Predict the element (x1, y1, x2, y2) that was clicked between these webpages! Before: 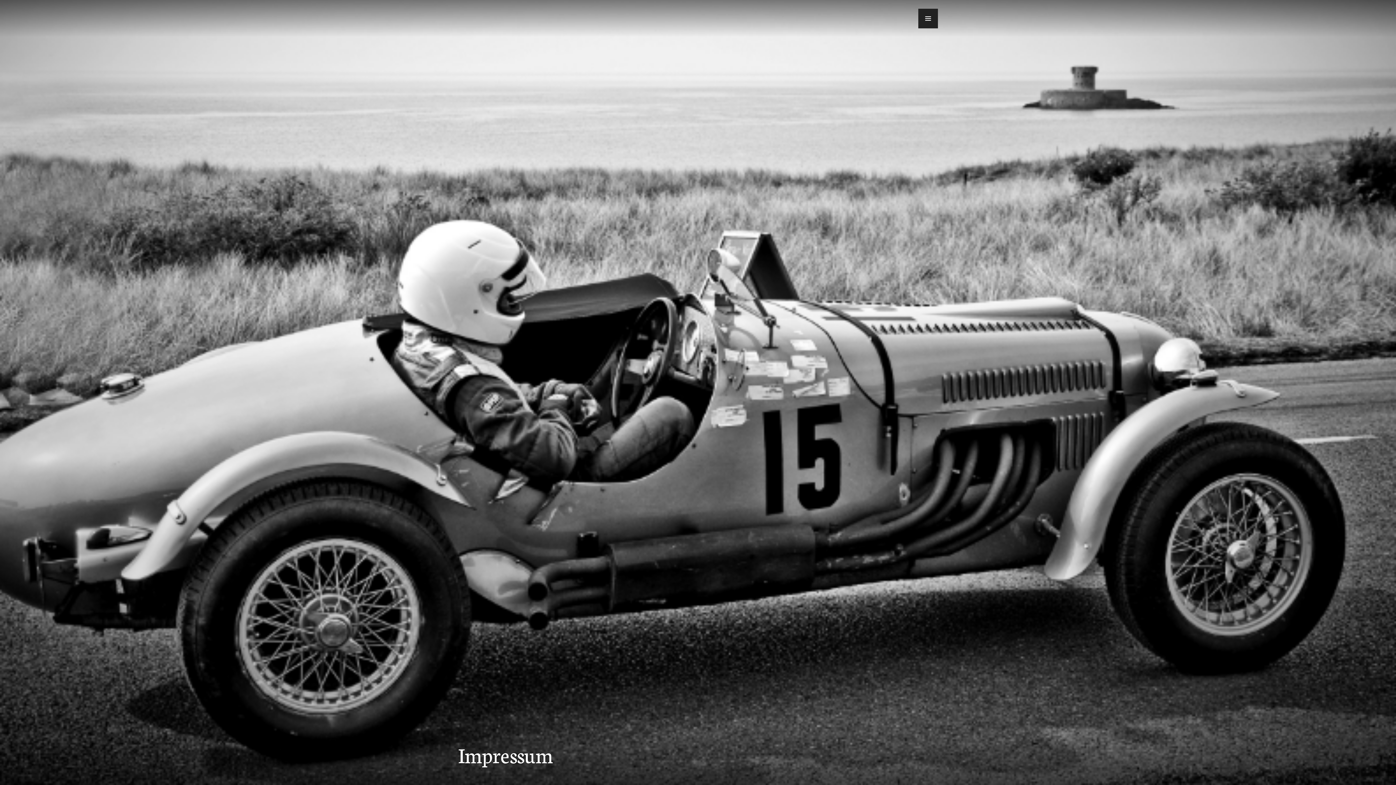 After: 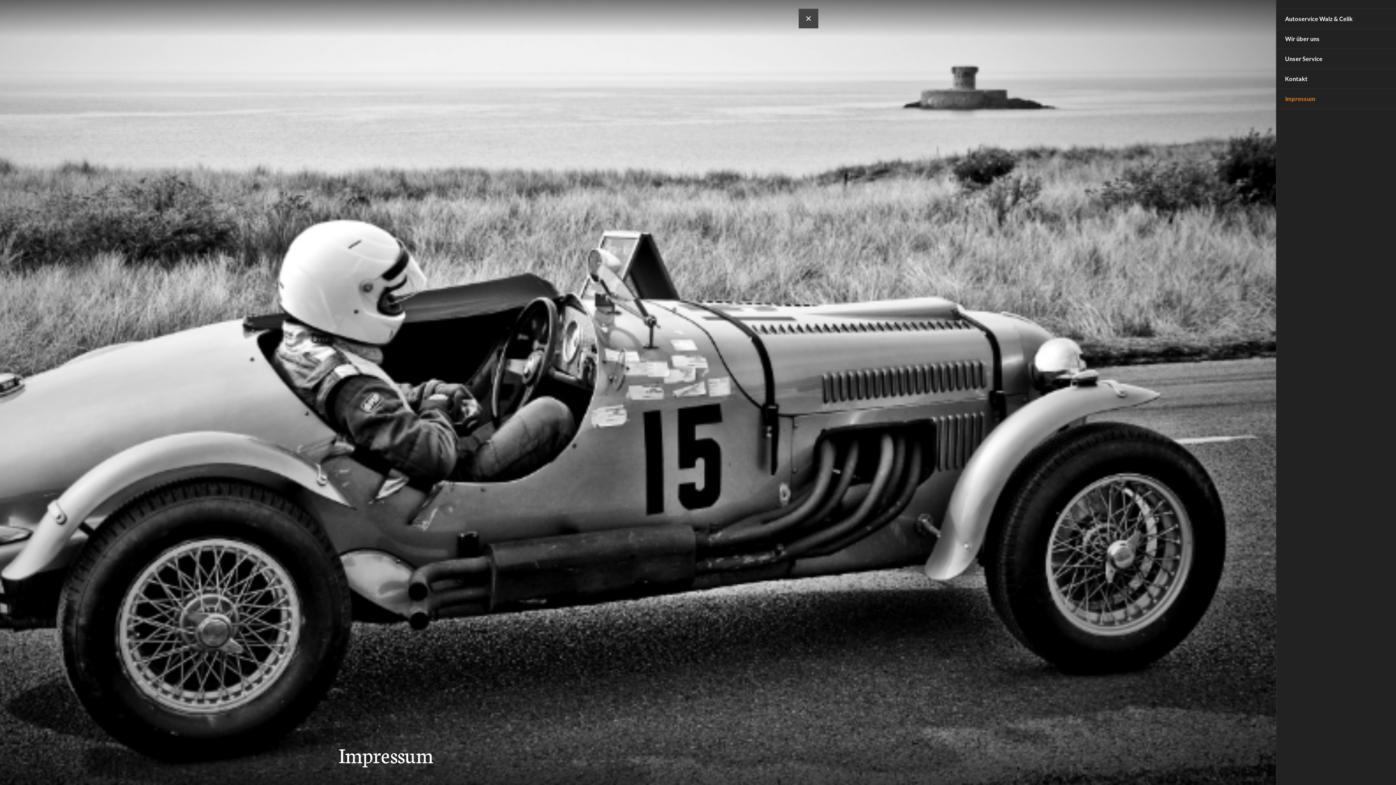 Action: bbox: (918, 8, 938, 28) label: MENÜ